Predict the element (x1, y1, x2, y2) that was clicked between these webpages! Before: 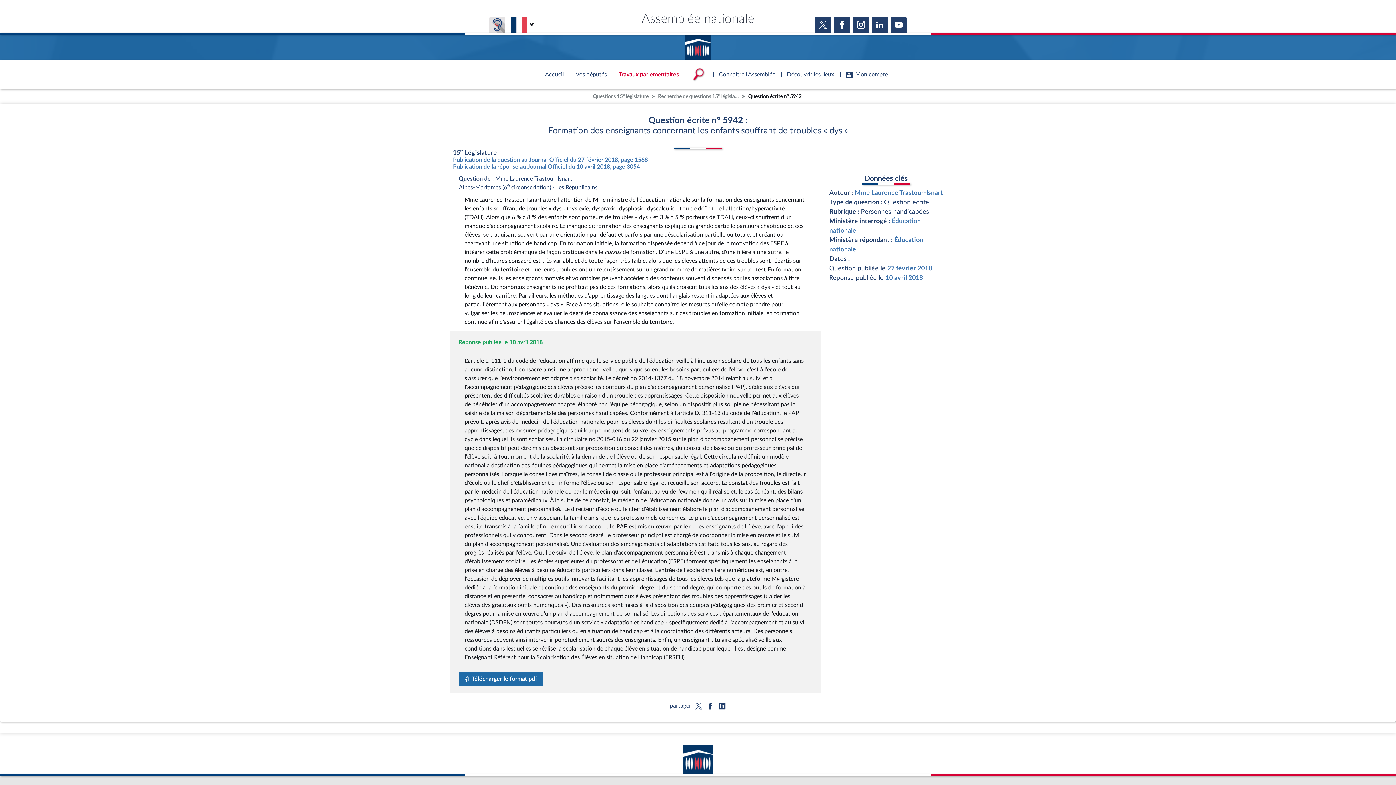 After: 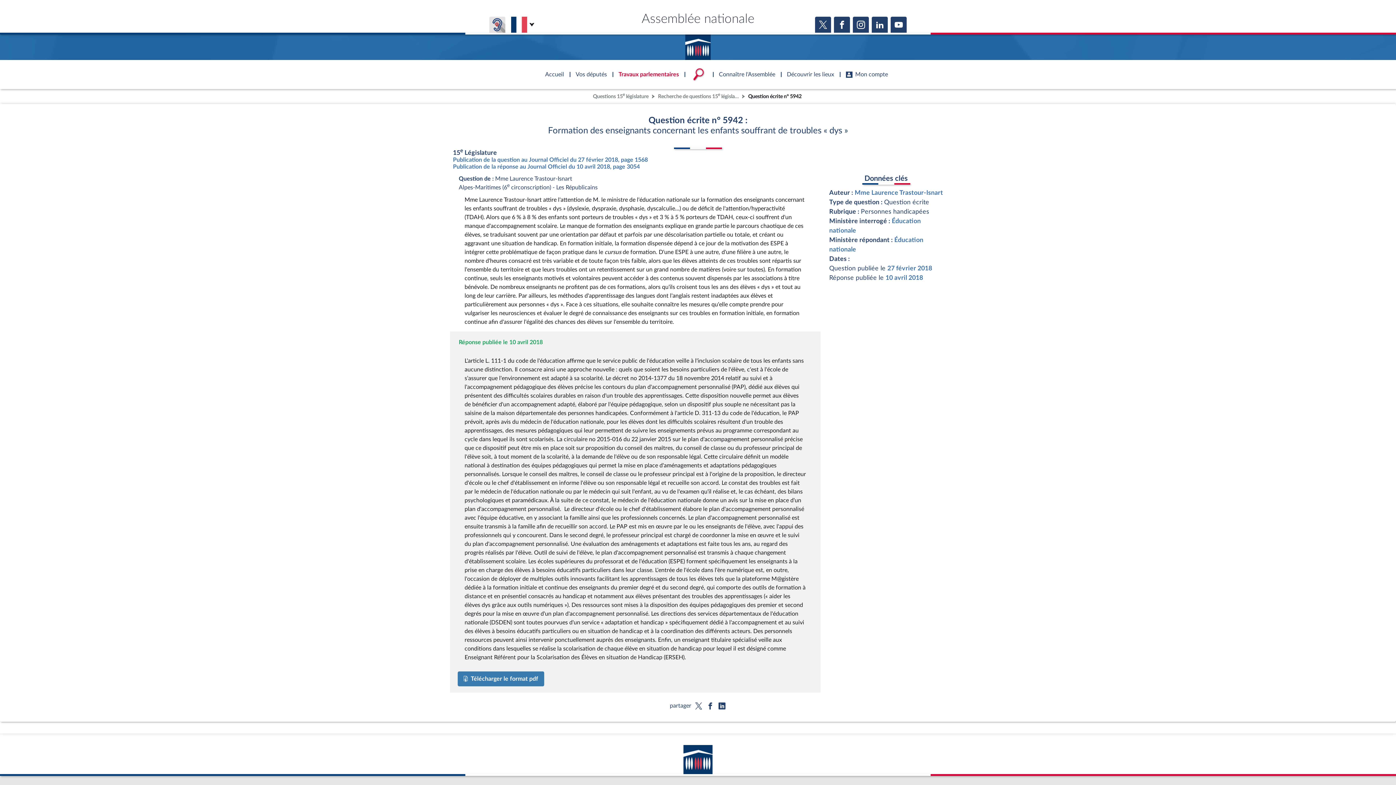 Action: label: Télécharger le format pdf bbox: (458, 671, 543, 686)